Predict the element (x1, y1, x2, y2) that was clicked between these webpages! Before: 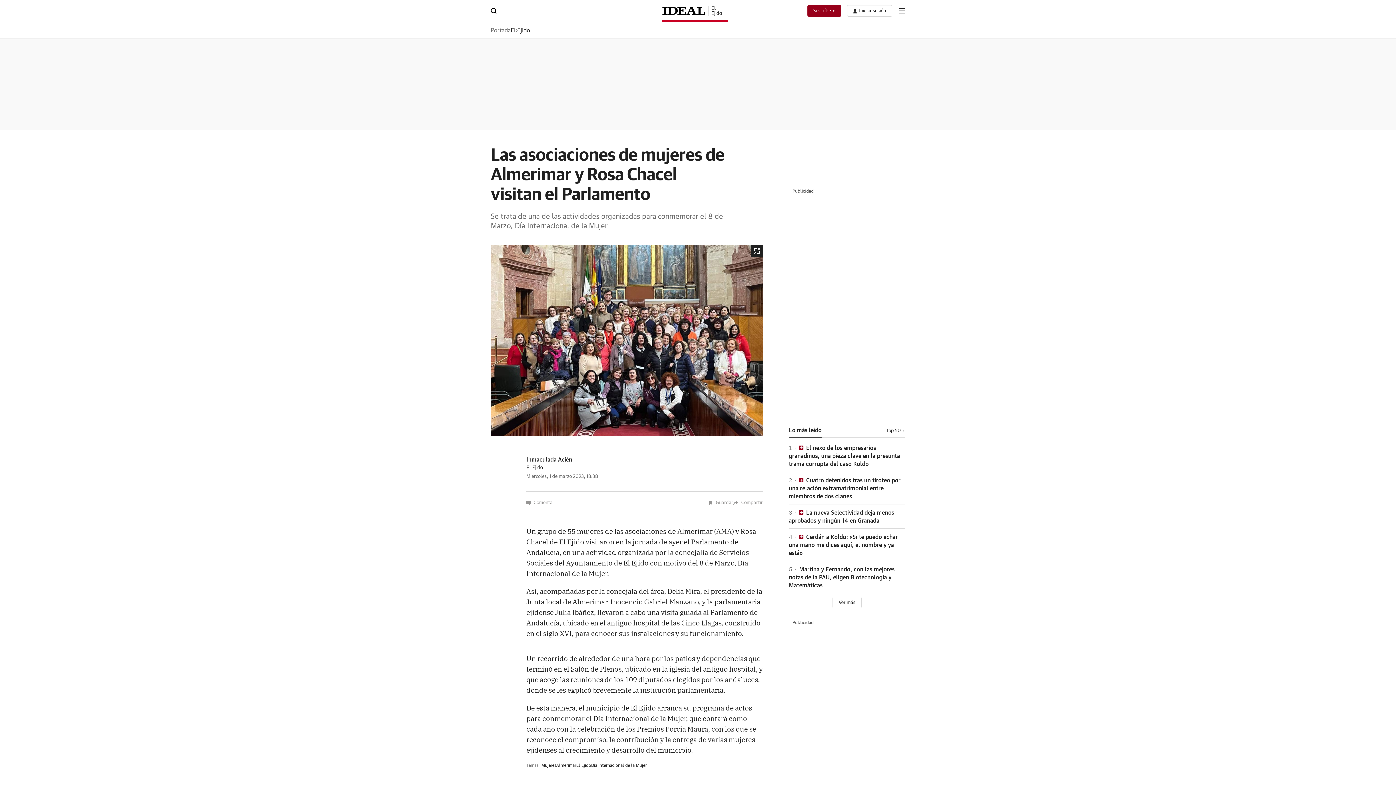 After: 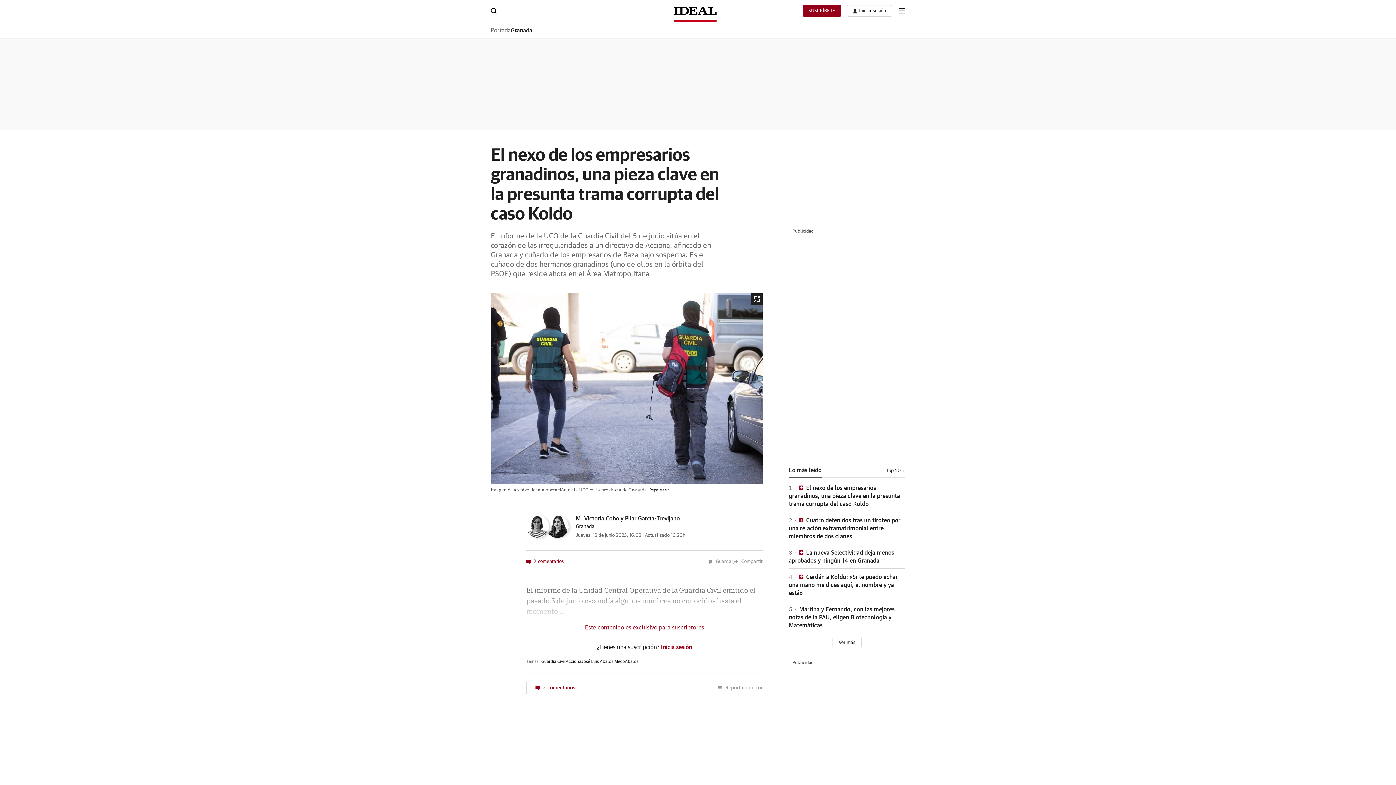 Action: label: 1 

 El nexo de los empresarios granadinos, una pieza clave en la presunta trama corrupta del caso Koldo bbox: (789, 445, 900, 467)